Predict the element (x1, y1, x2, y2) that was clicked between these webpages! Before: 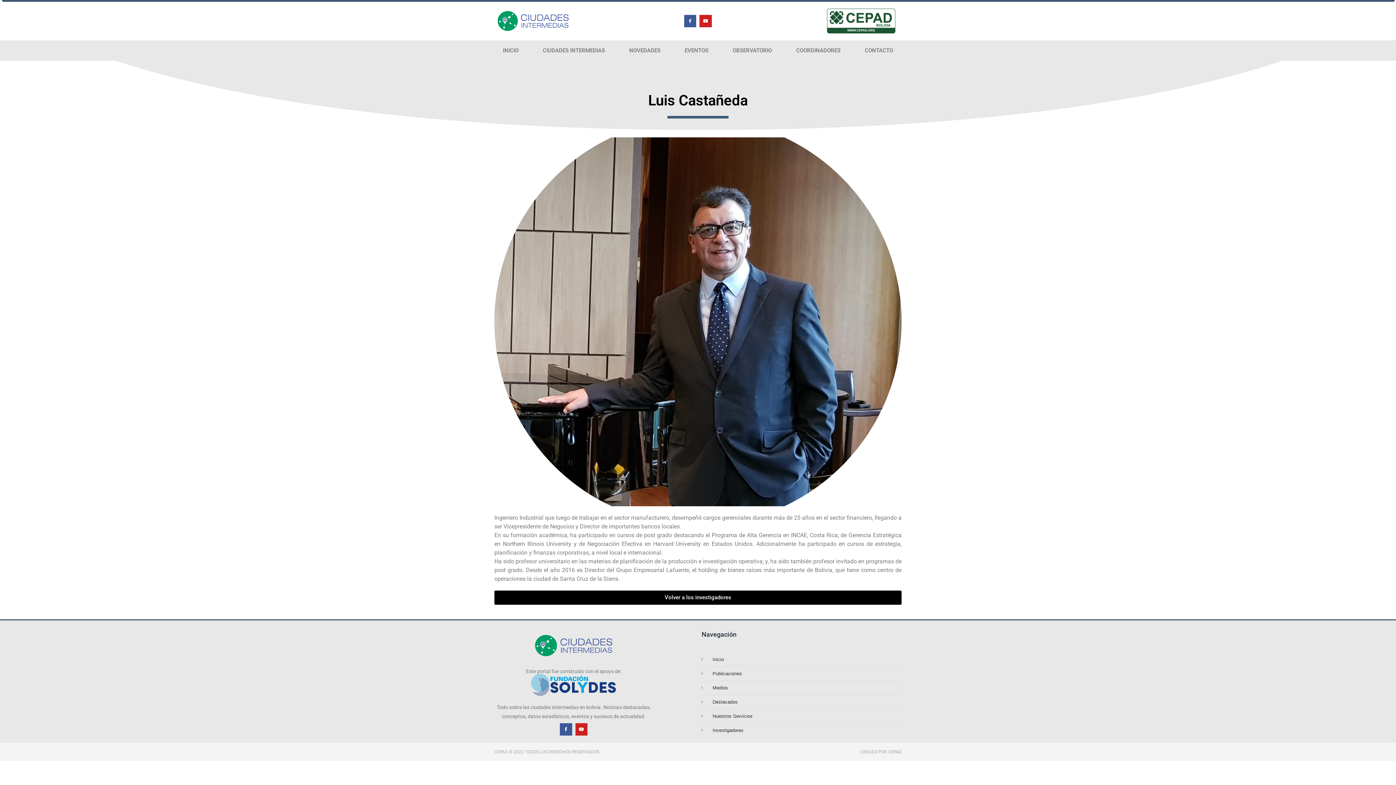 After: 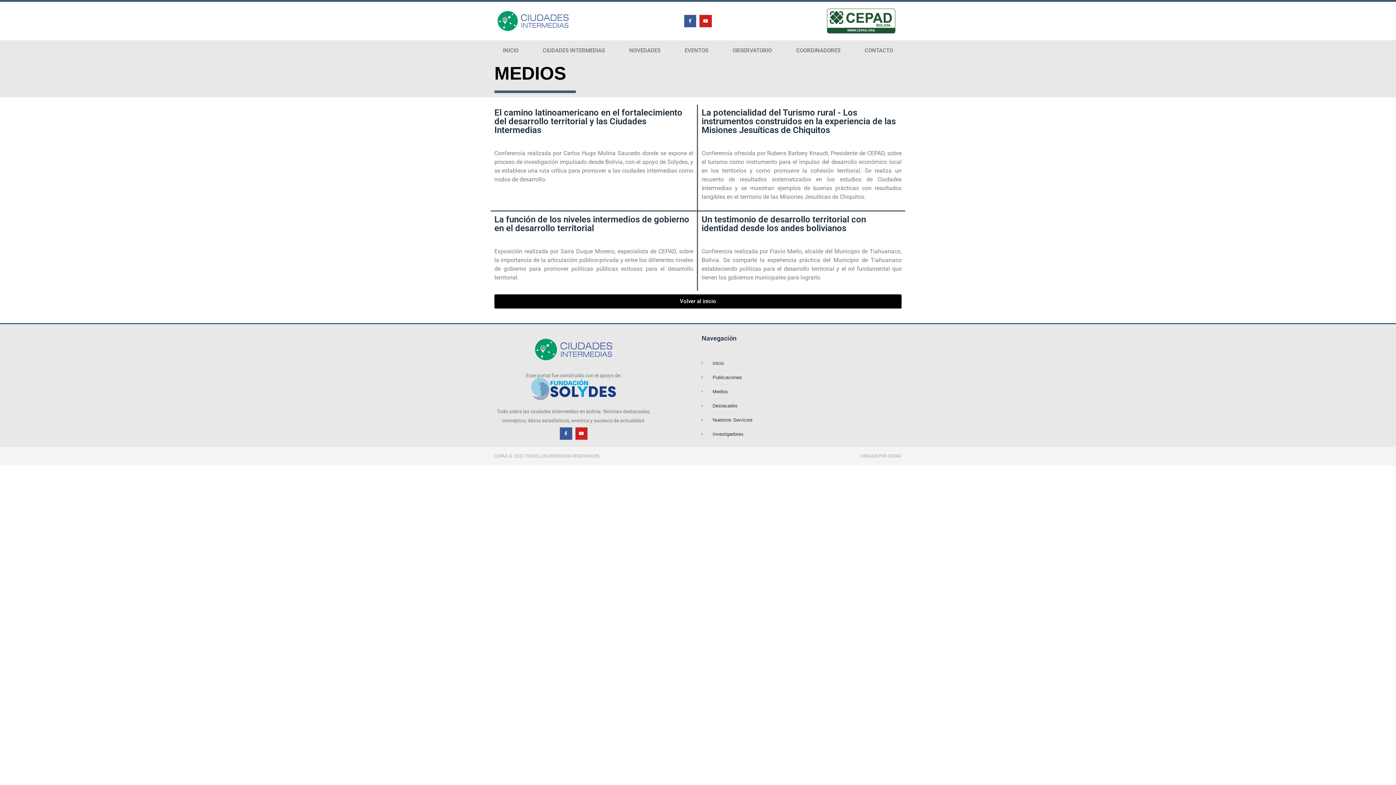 Action: bbox: (701, 684, 901, 691) label: Medios